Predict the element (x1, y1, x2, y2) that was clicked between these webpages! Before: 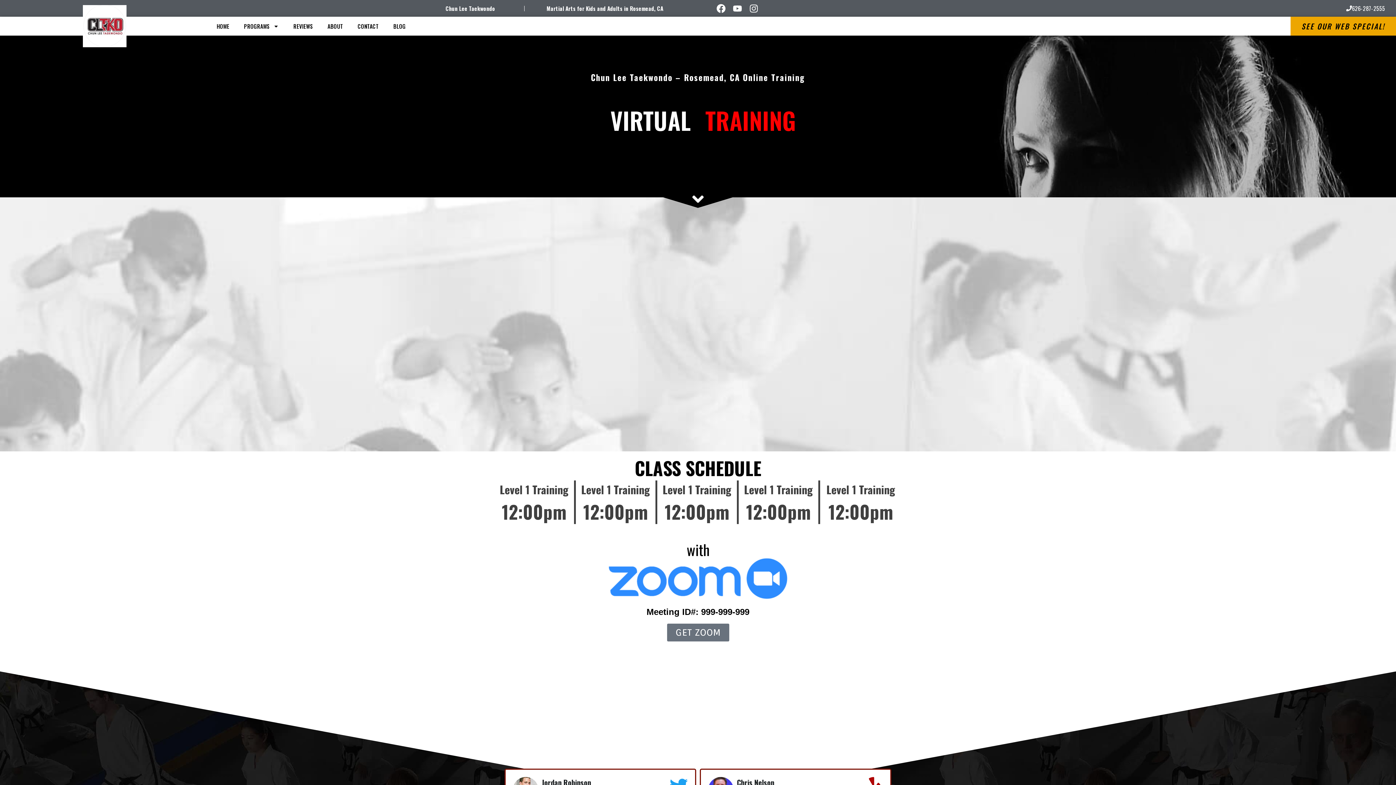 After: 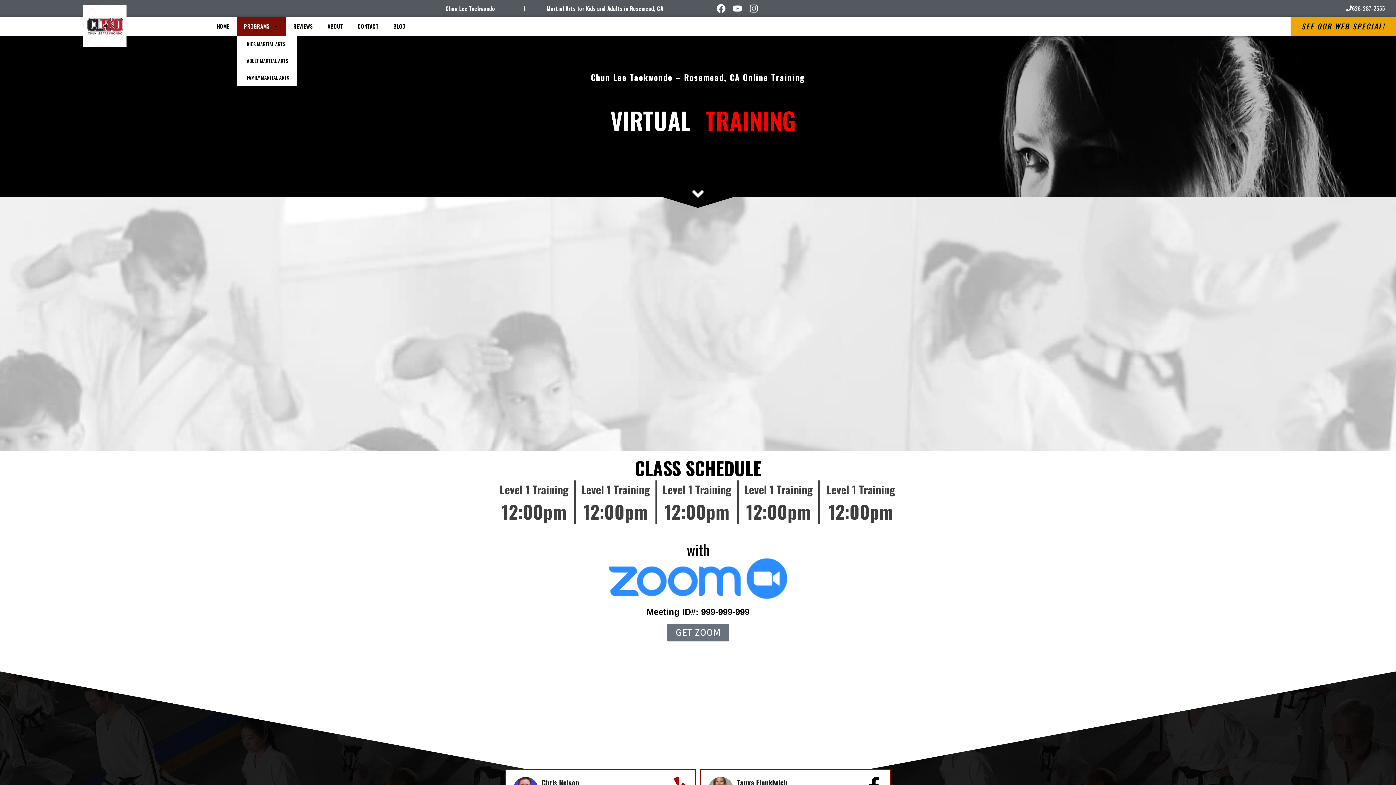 Action: label: PROGRAMS bbox: (236, 16, 286, 35)